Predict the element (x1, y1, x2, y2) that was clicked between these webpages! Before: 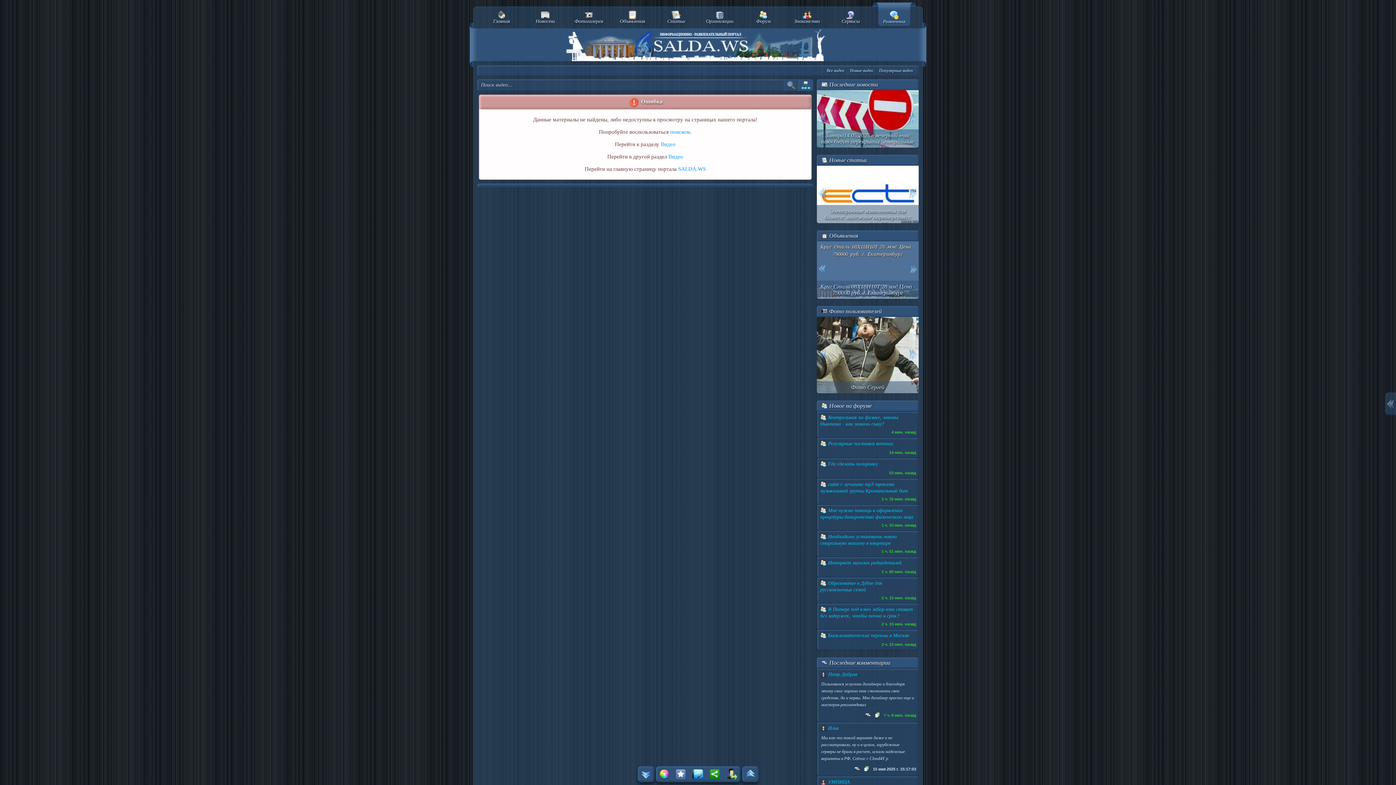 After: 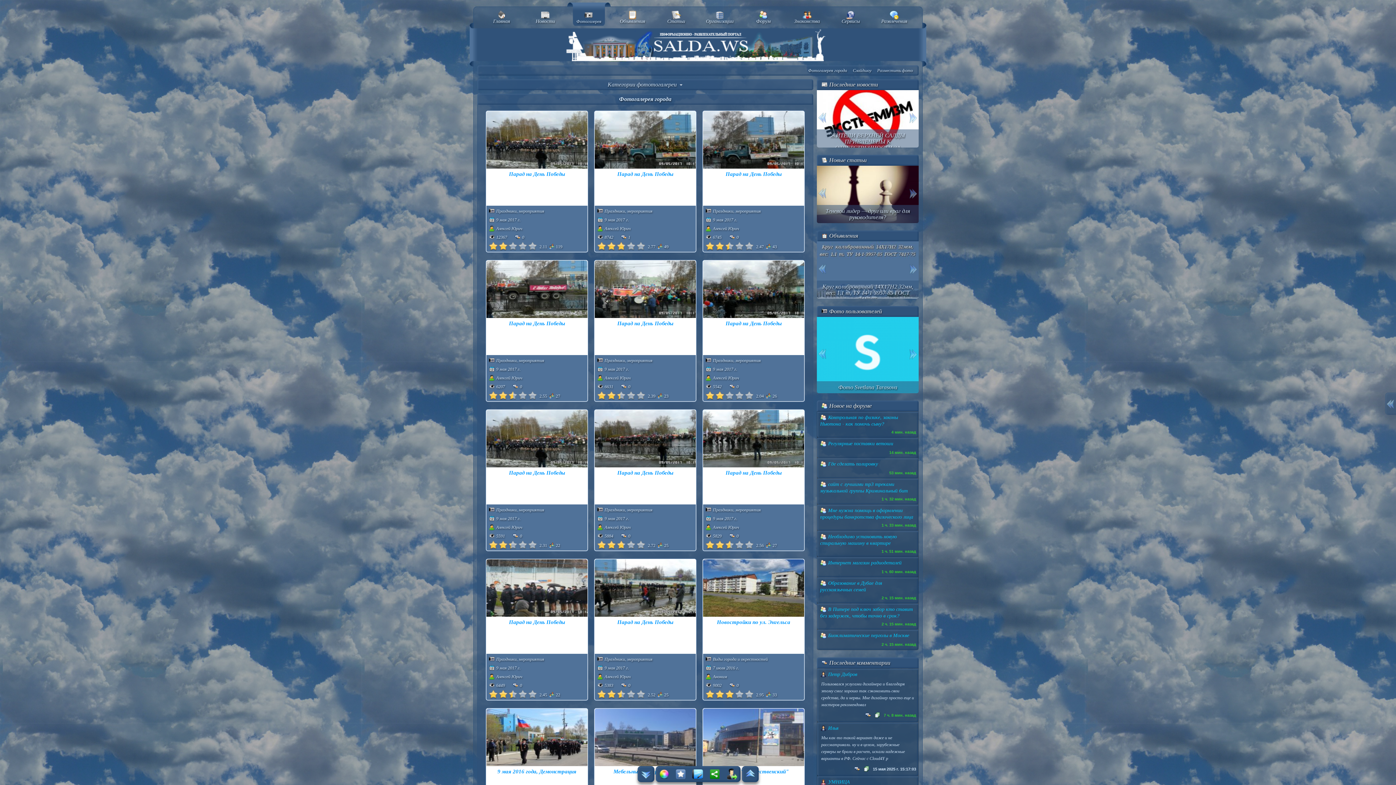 Action: label: Фотогалерея bbox: (567, 10, 610, 24)